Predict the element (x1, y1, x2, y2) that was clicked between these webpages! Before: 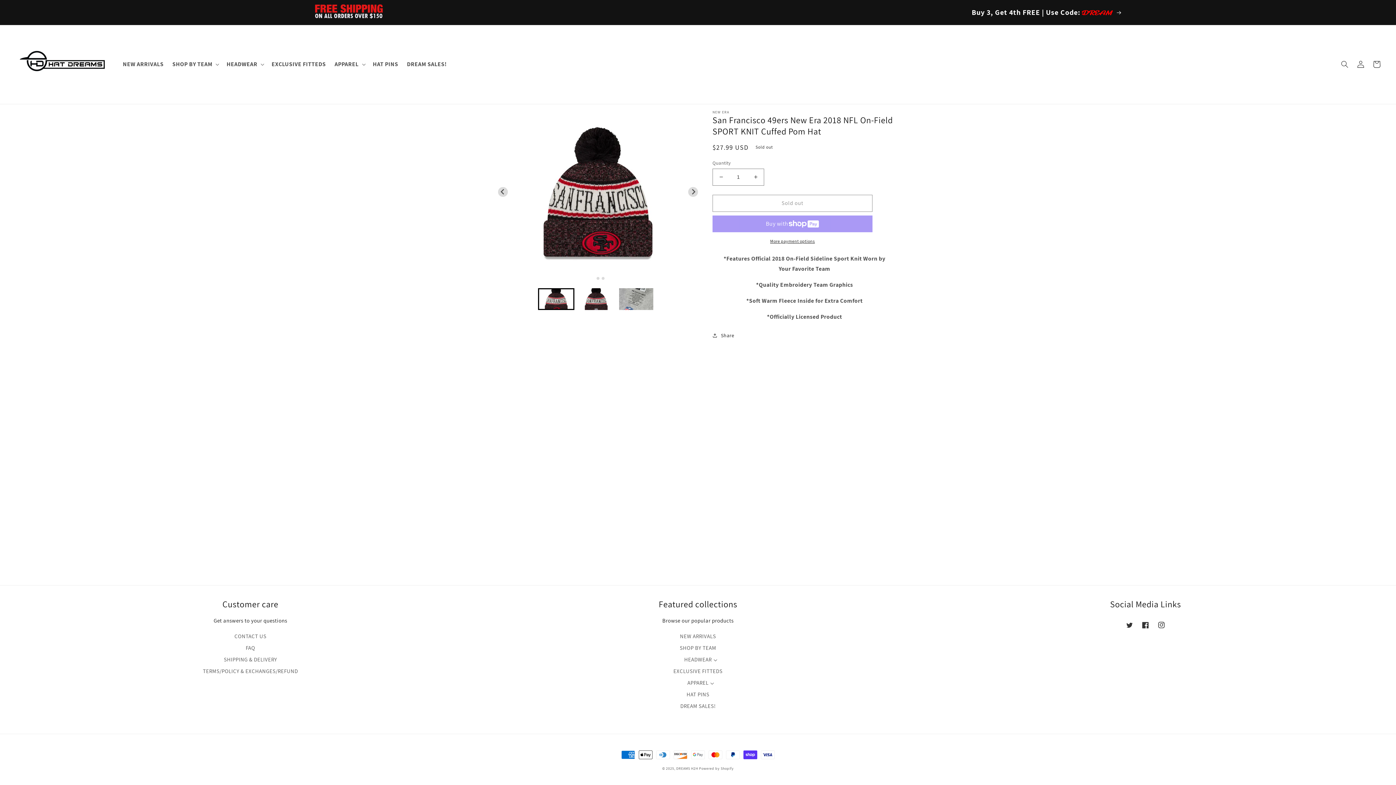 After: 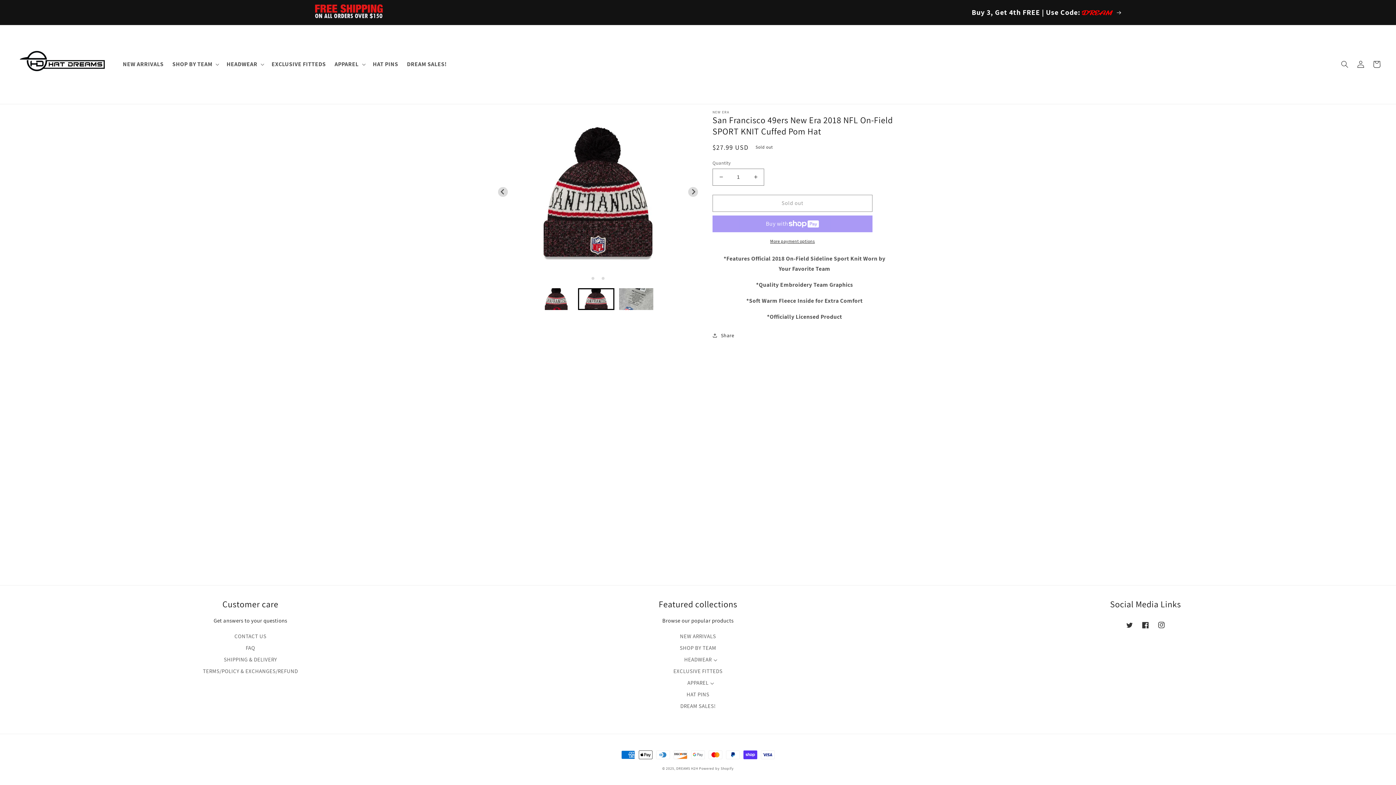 Action: bbox: (596, 277, 599, 279) label: Go to slide 2